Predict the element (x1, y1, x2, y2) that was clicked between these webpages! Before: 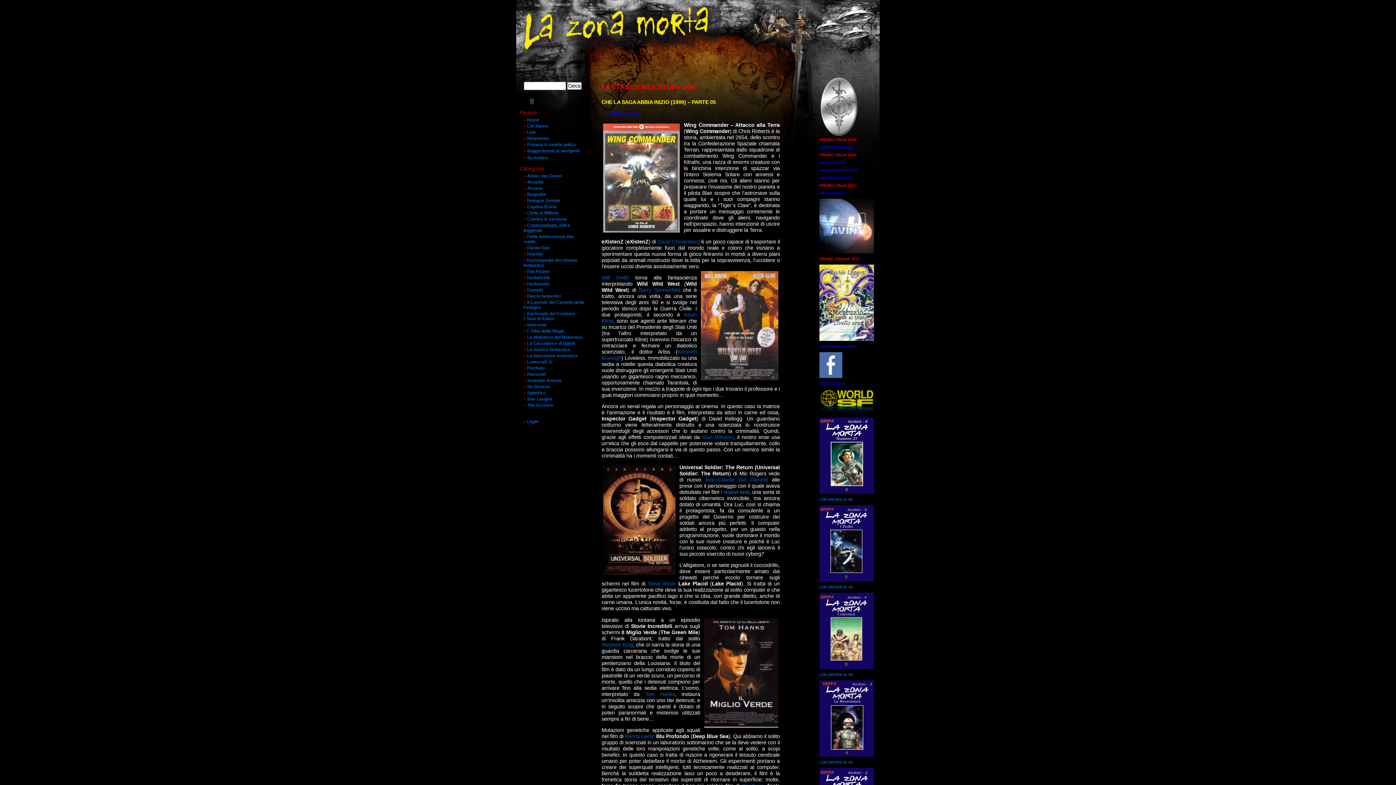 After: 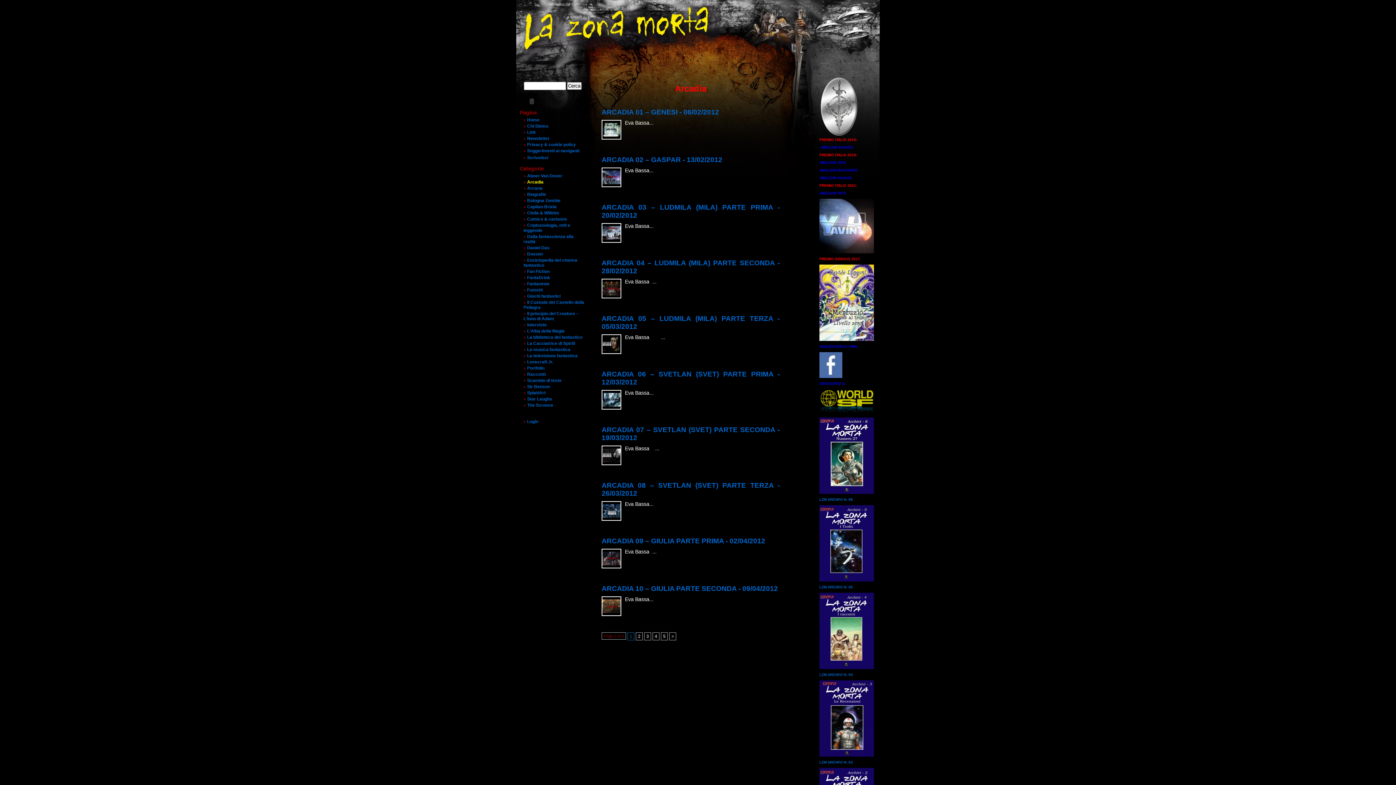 Action: label: Arcadia bbox: (527, 179, 543, 184)